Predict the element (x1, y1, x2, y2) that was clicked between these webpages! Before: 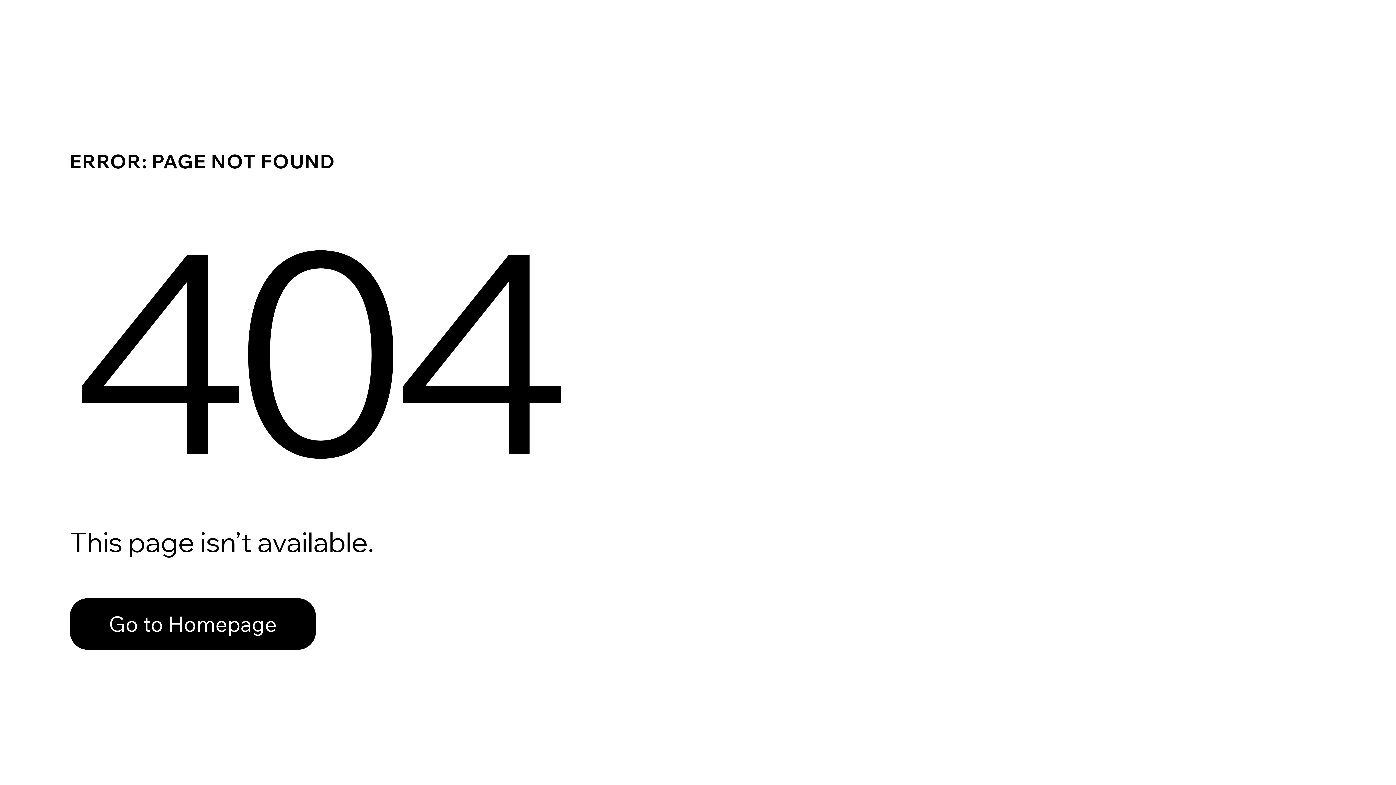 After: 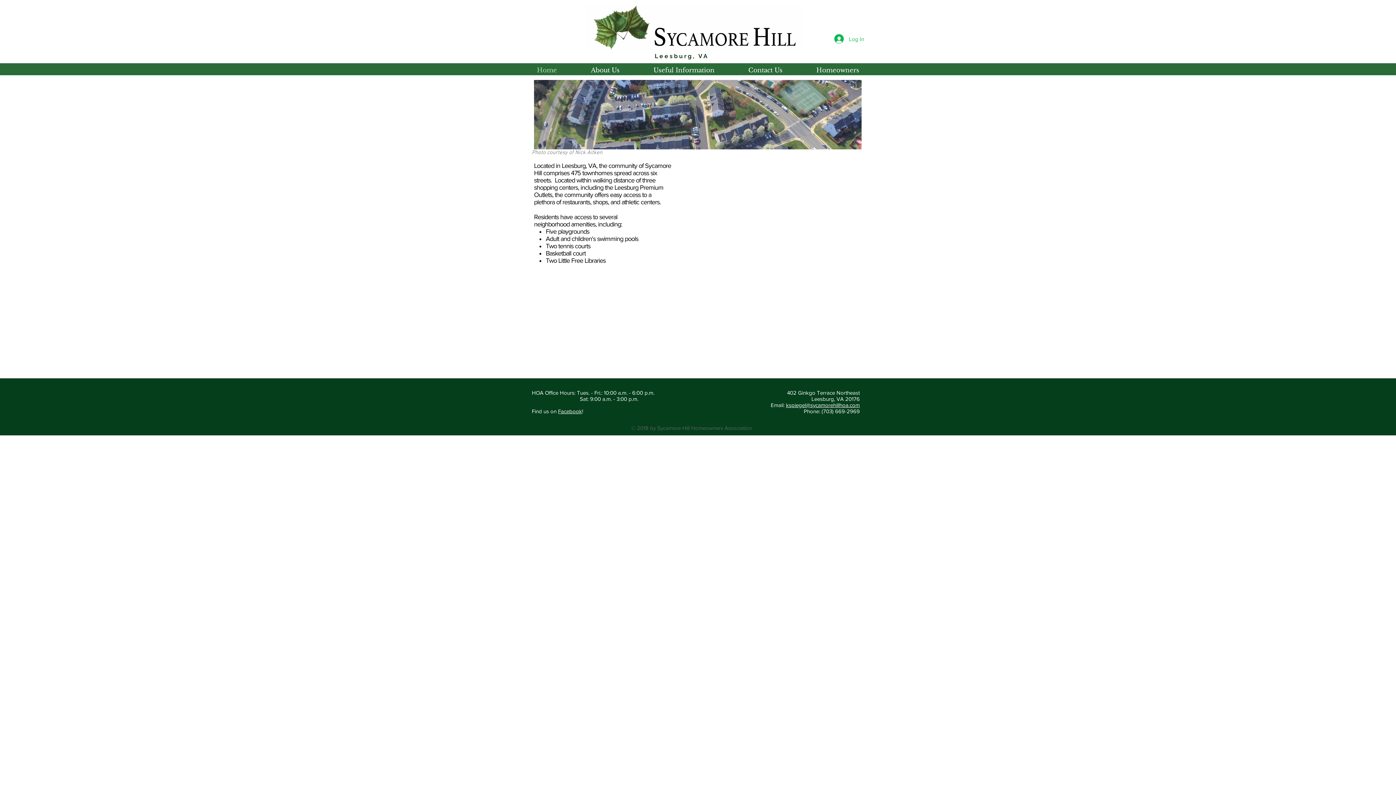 Action: label: Go to Homepage bbox: (69, 582, 768, 659)